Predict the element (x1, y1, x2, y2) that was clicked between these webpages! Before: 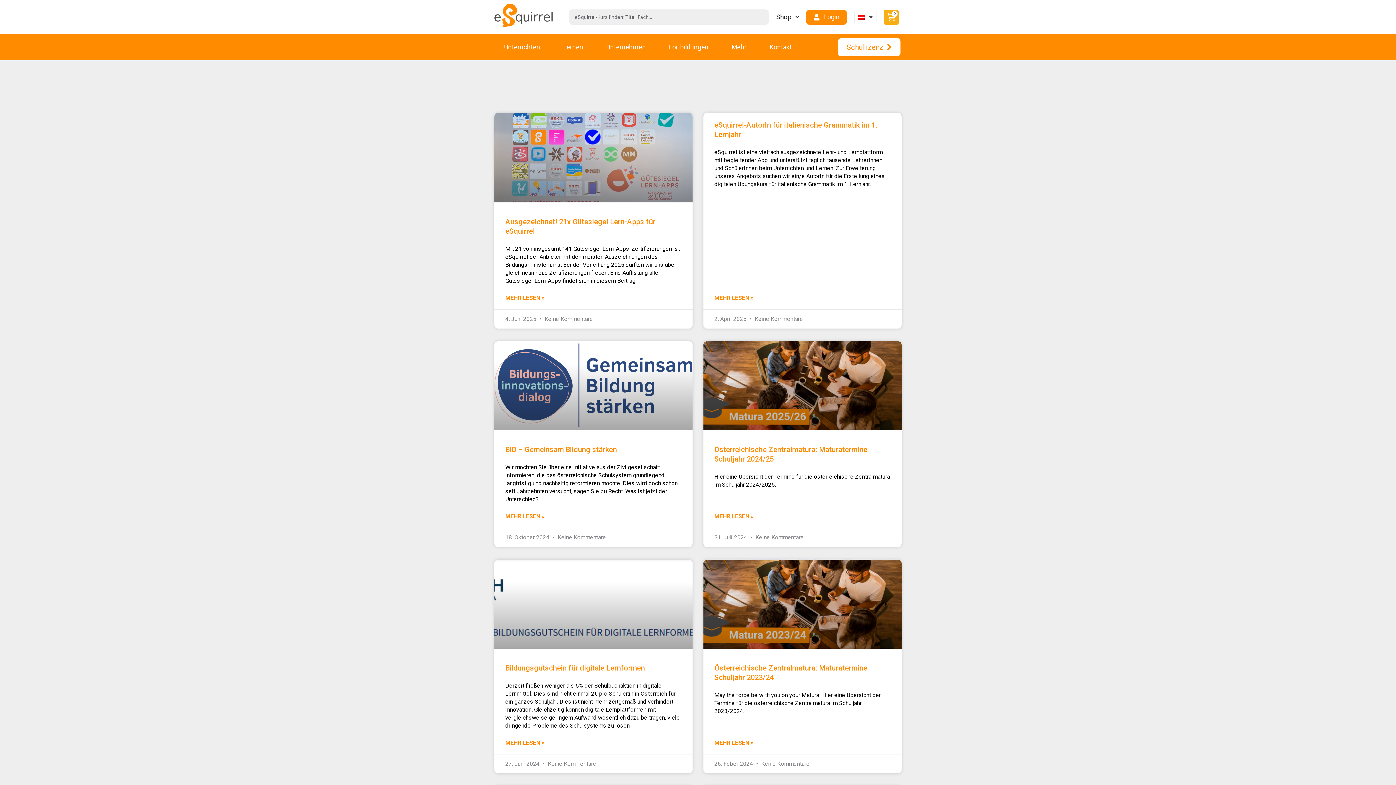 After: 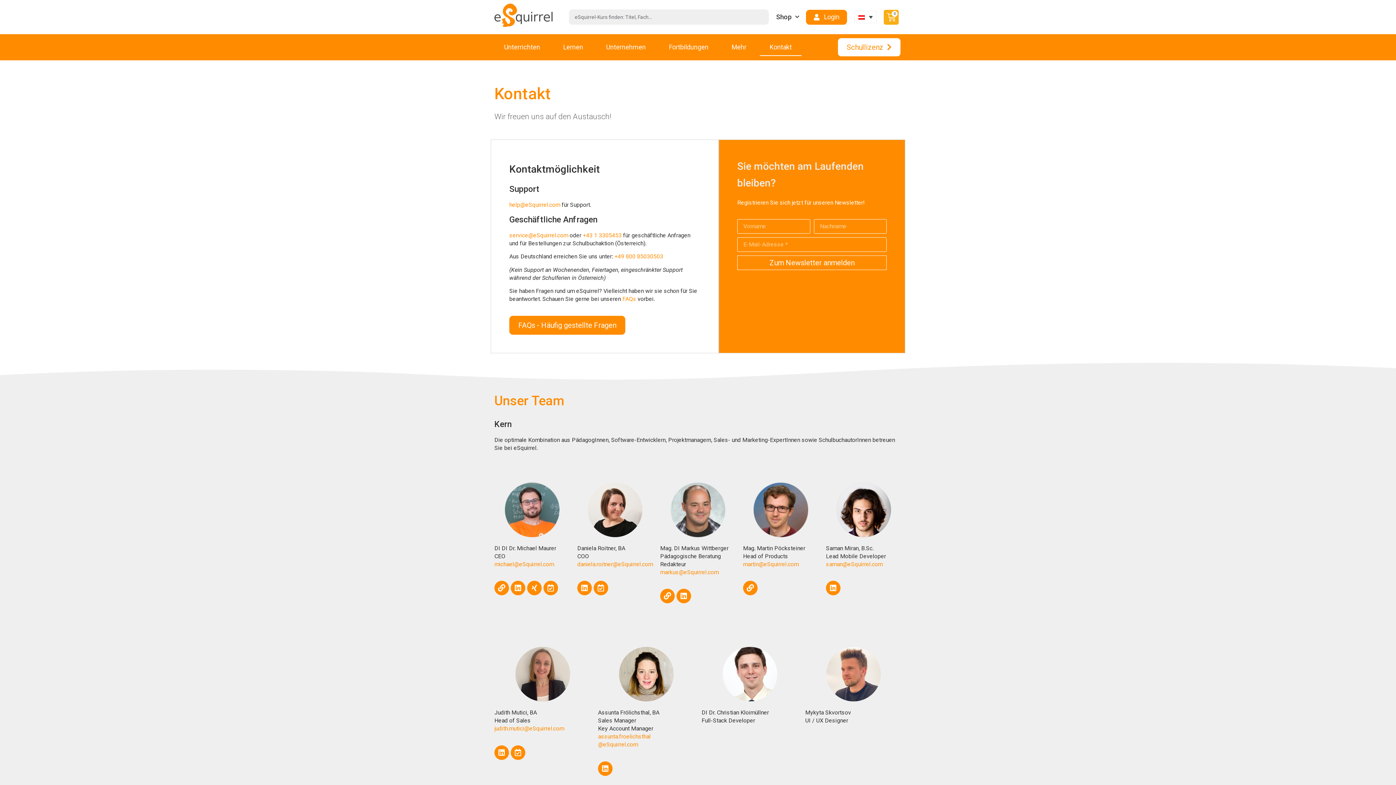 Action: bbox: (760, 38, 801, 56) label: Kontakt